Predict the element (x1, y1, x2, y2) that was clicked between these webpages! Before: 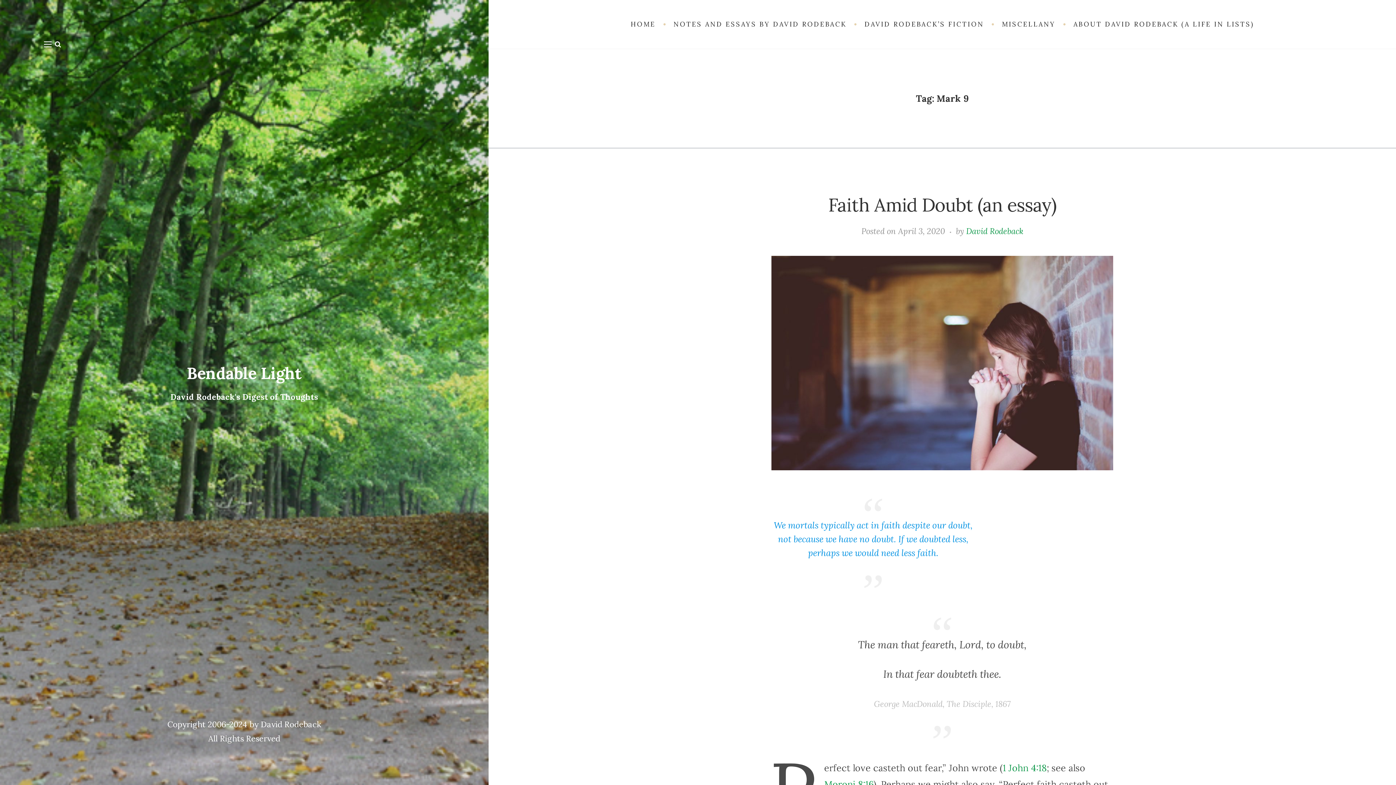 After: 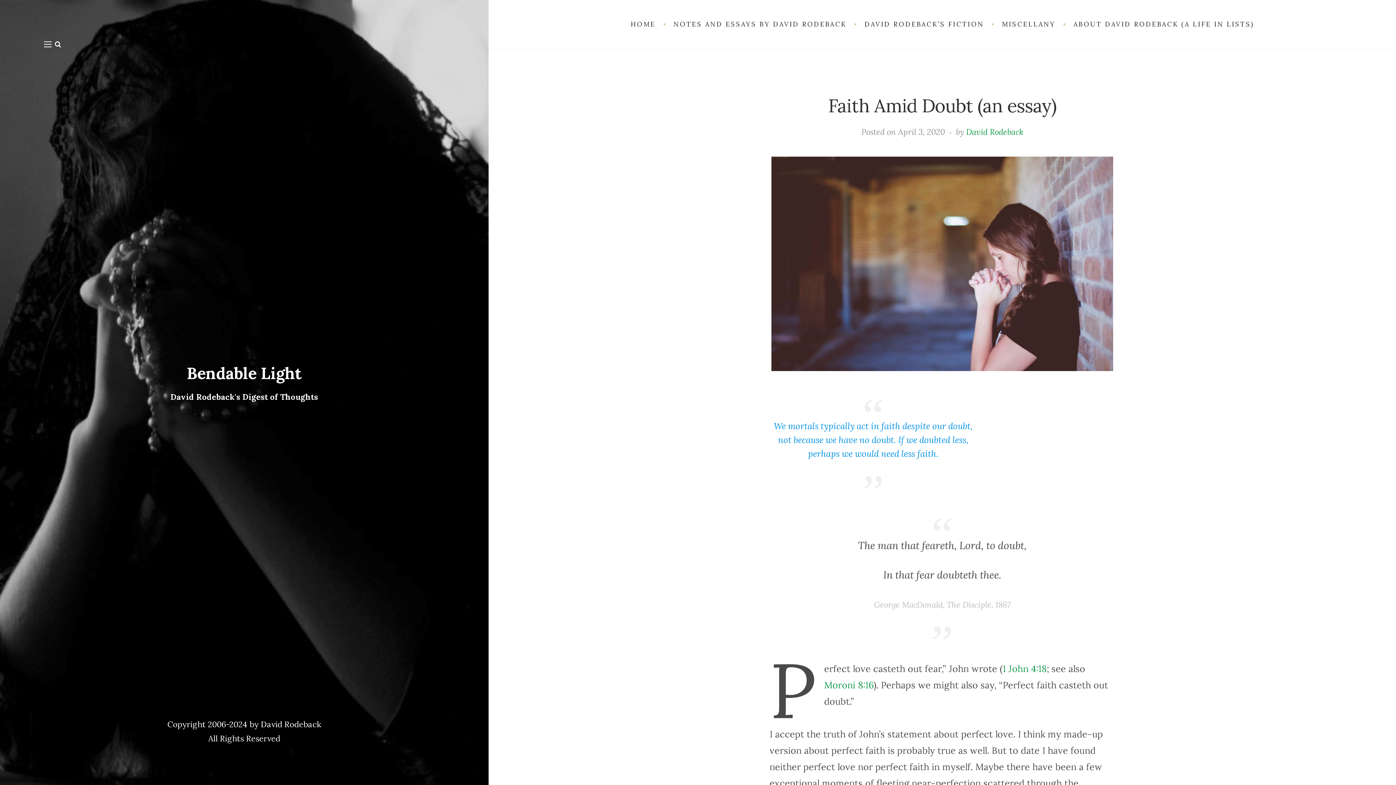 Action: bbox: (828, 192, 1056, 216) label: Faith Amid Doubt (an essay)